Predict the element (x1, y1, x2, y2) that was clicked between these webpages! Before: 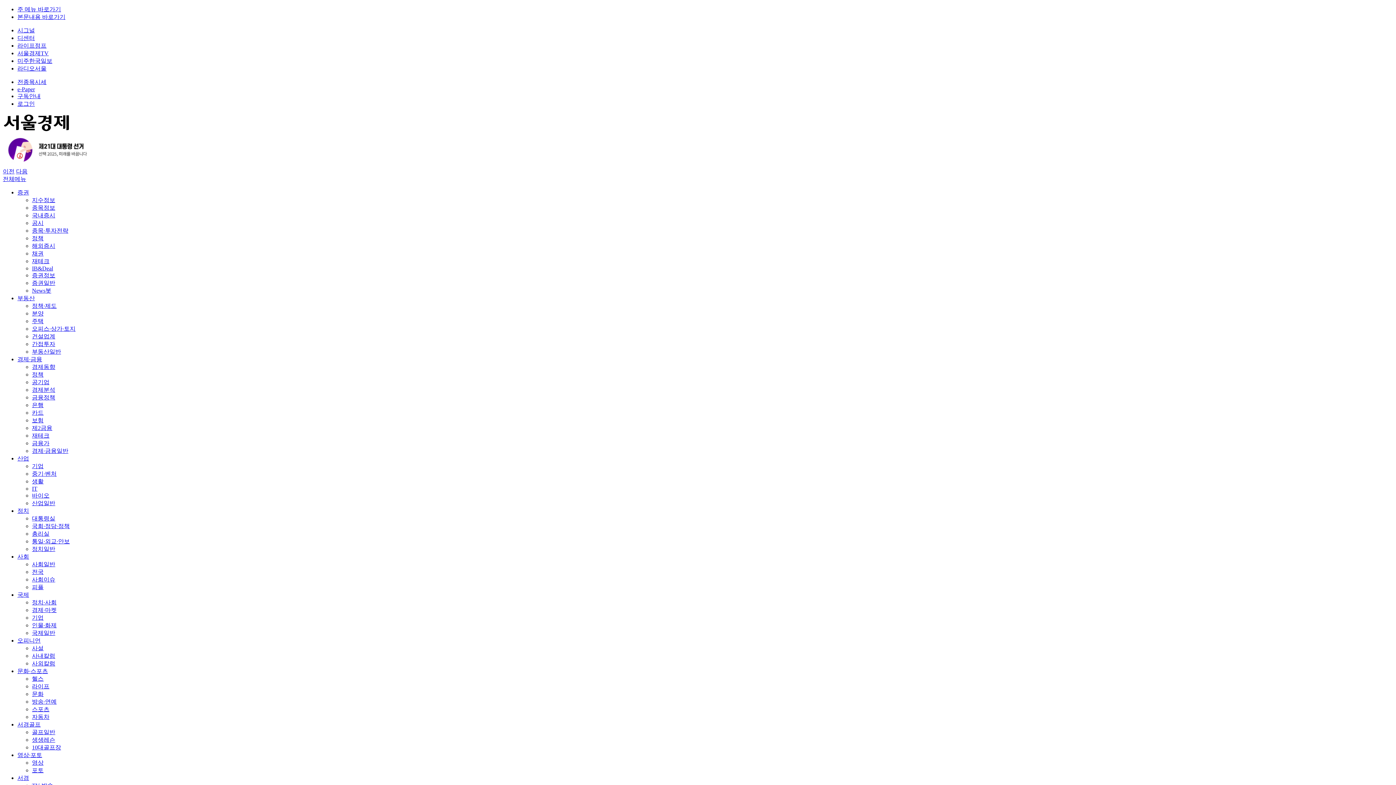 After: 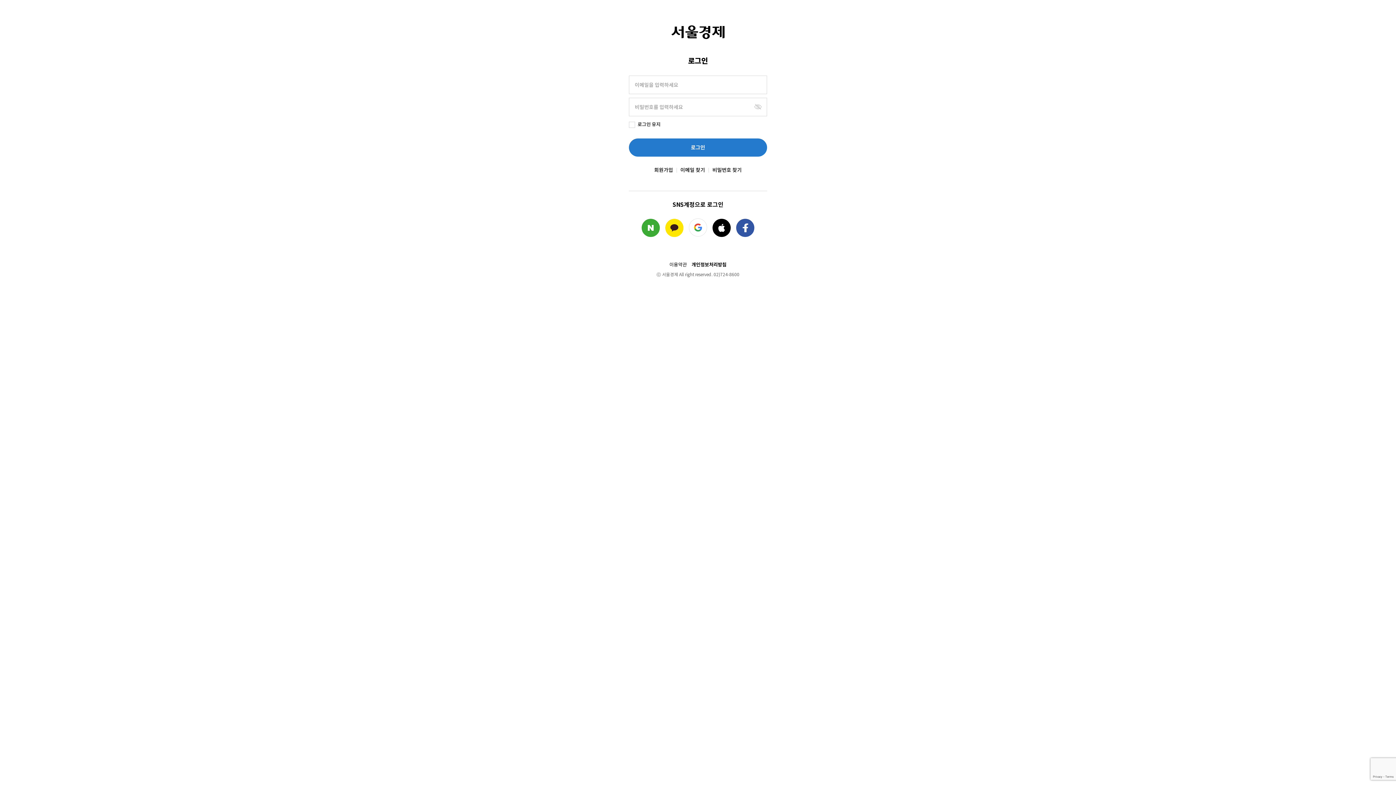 Action: label: 로그인 bbox: (17, 100, 34, 106)